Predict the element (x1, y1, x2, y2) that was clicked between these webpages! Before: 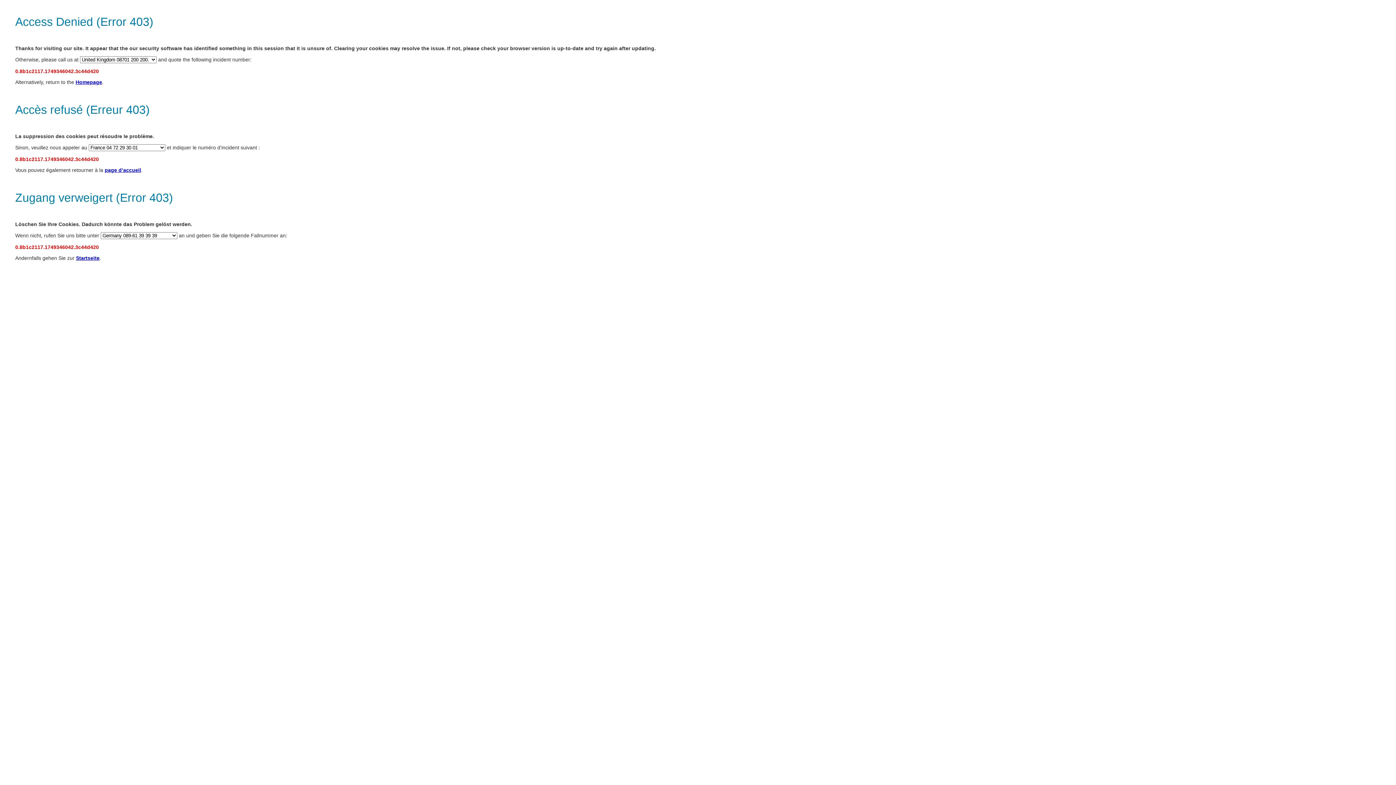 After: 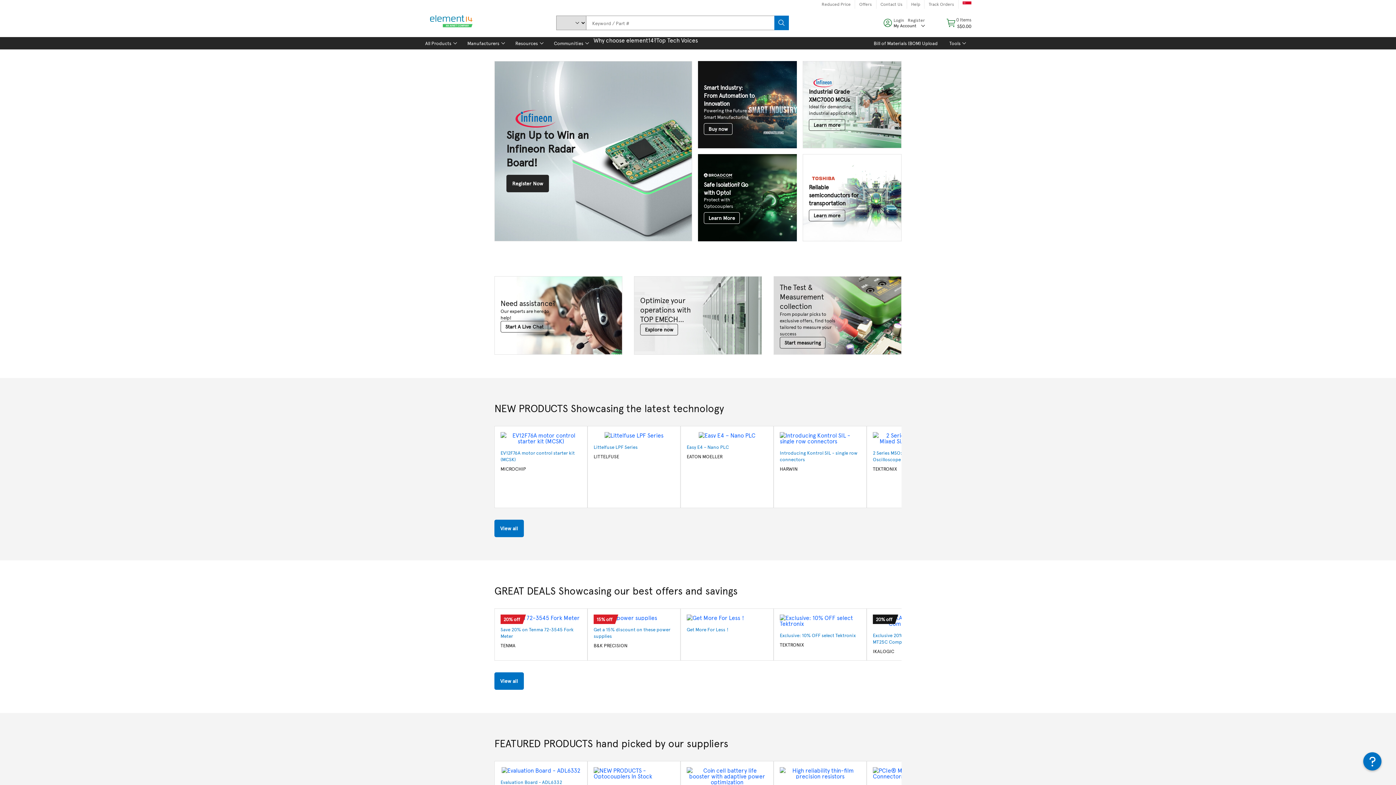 Action: label: Startseite bbox: (76, 255, 99, 261)